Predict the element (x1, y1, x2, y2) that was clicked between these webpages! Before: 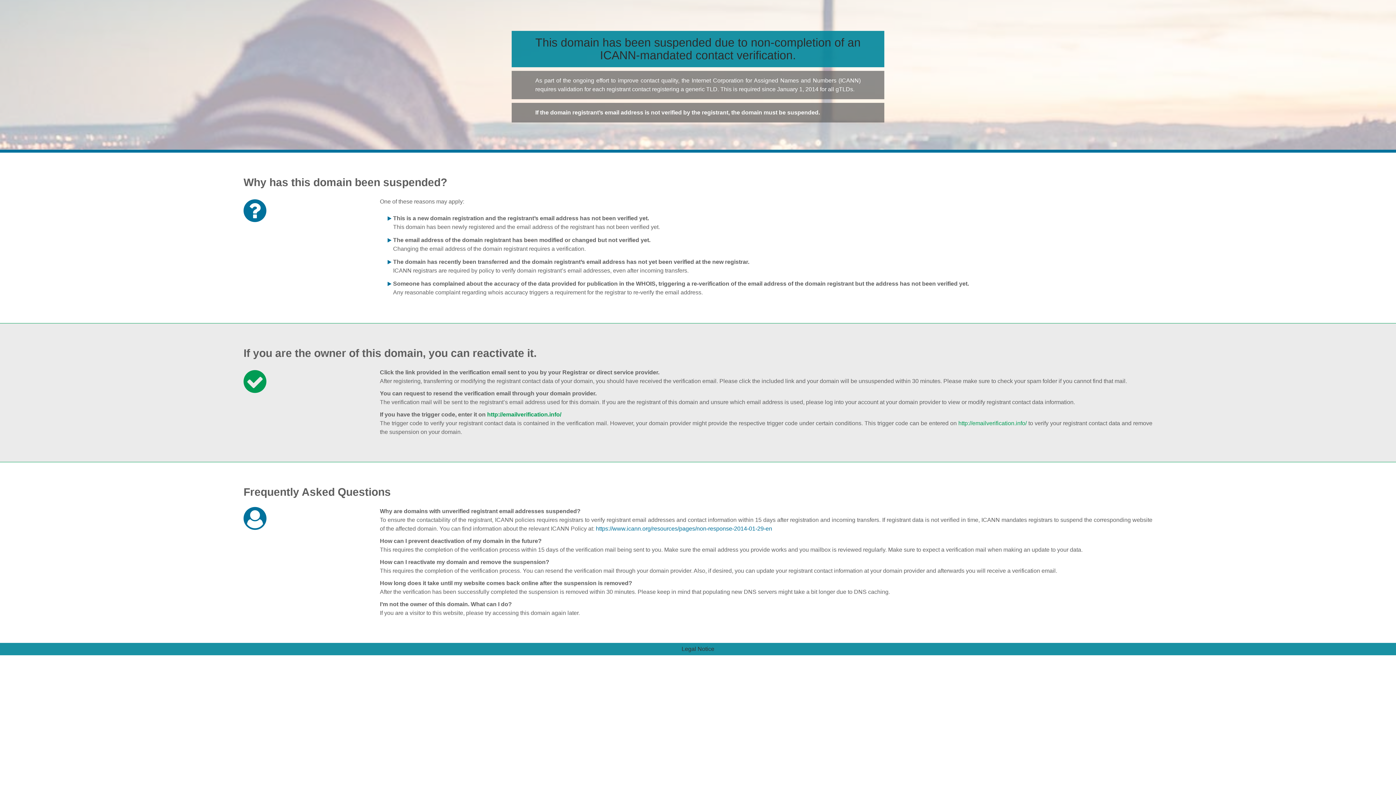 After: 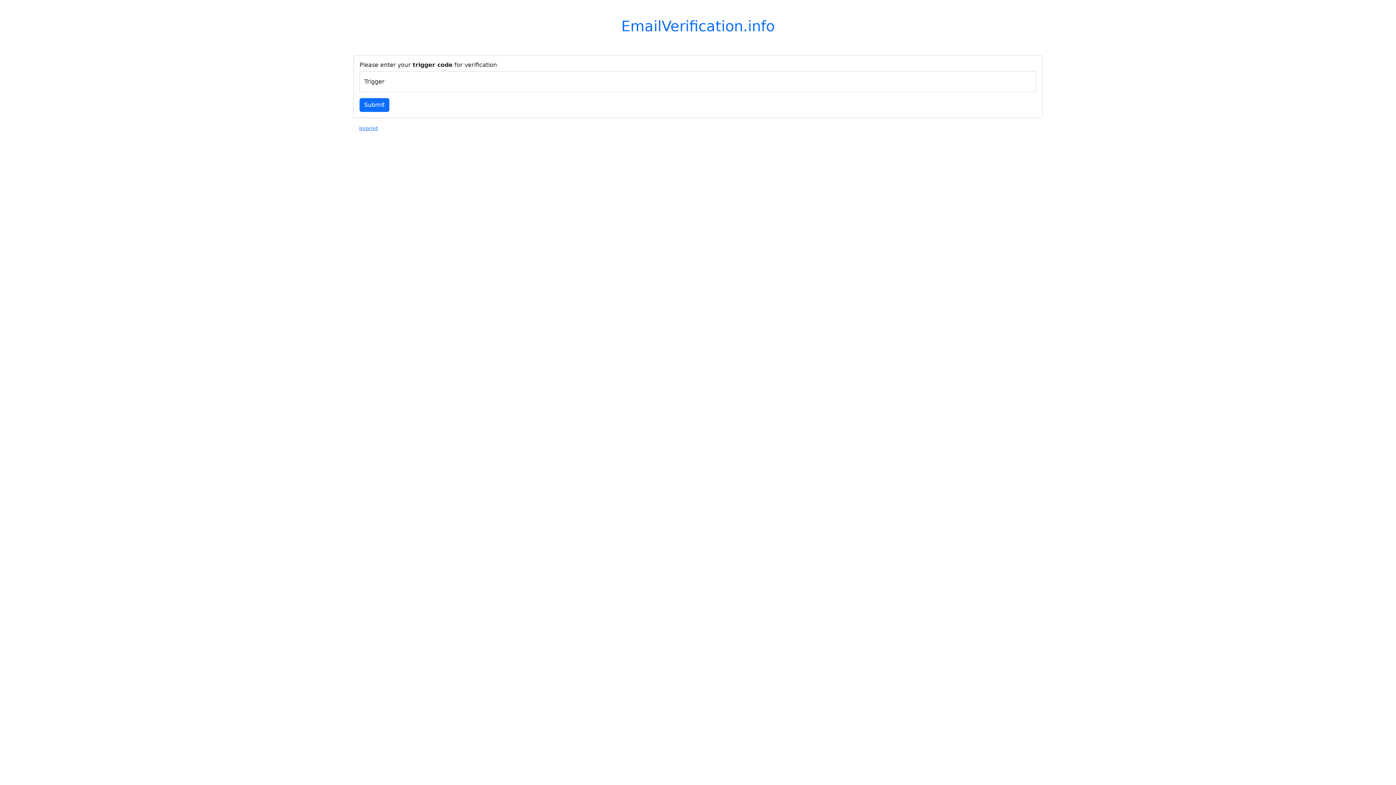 Action: bbox: (487, 411, 561, 417) label: http://emailverification.info/